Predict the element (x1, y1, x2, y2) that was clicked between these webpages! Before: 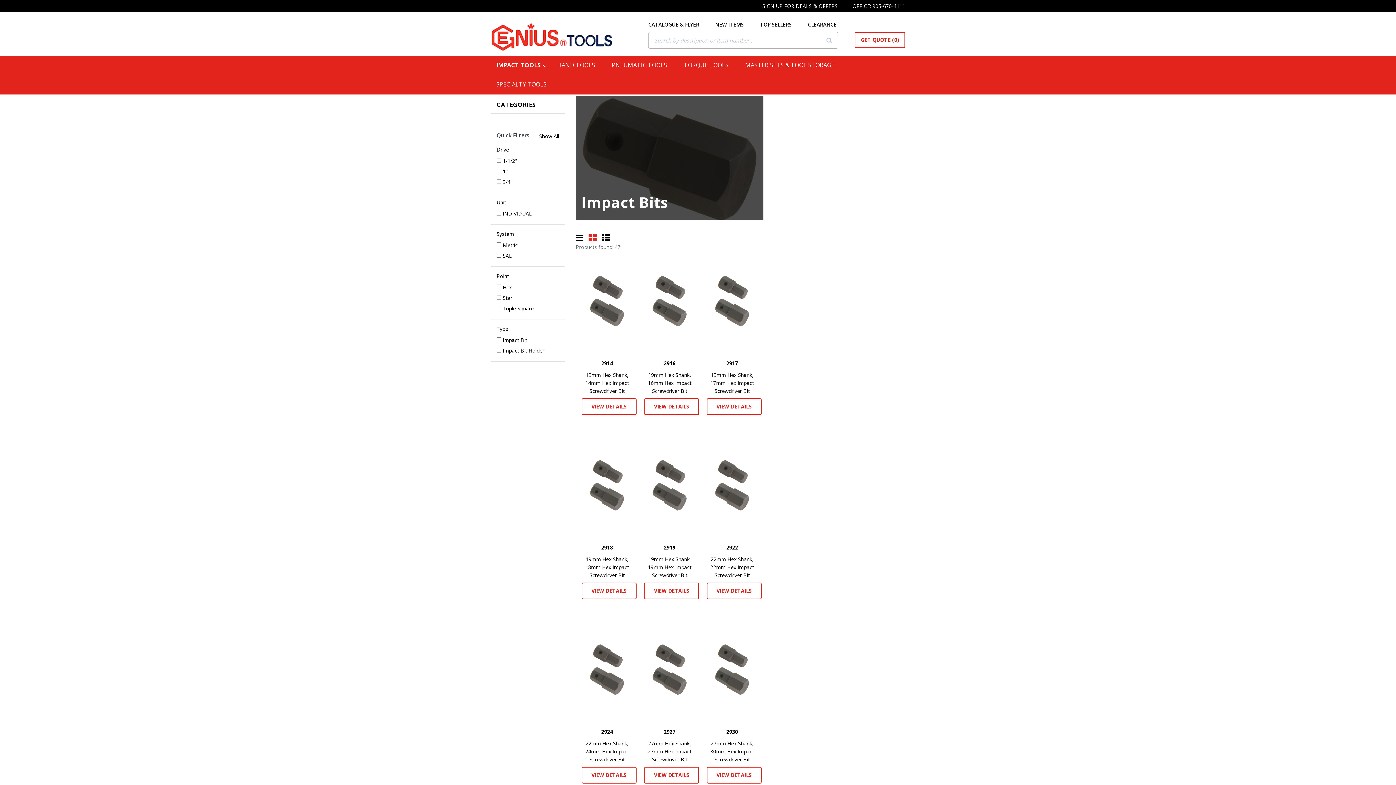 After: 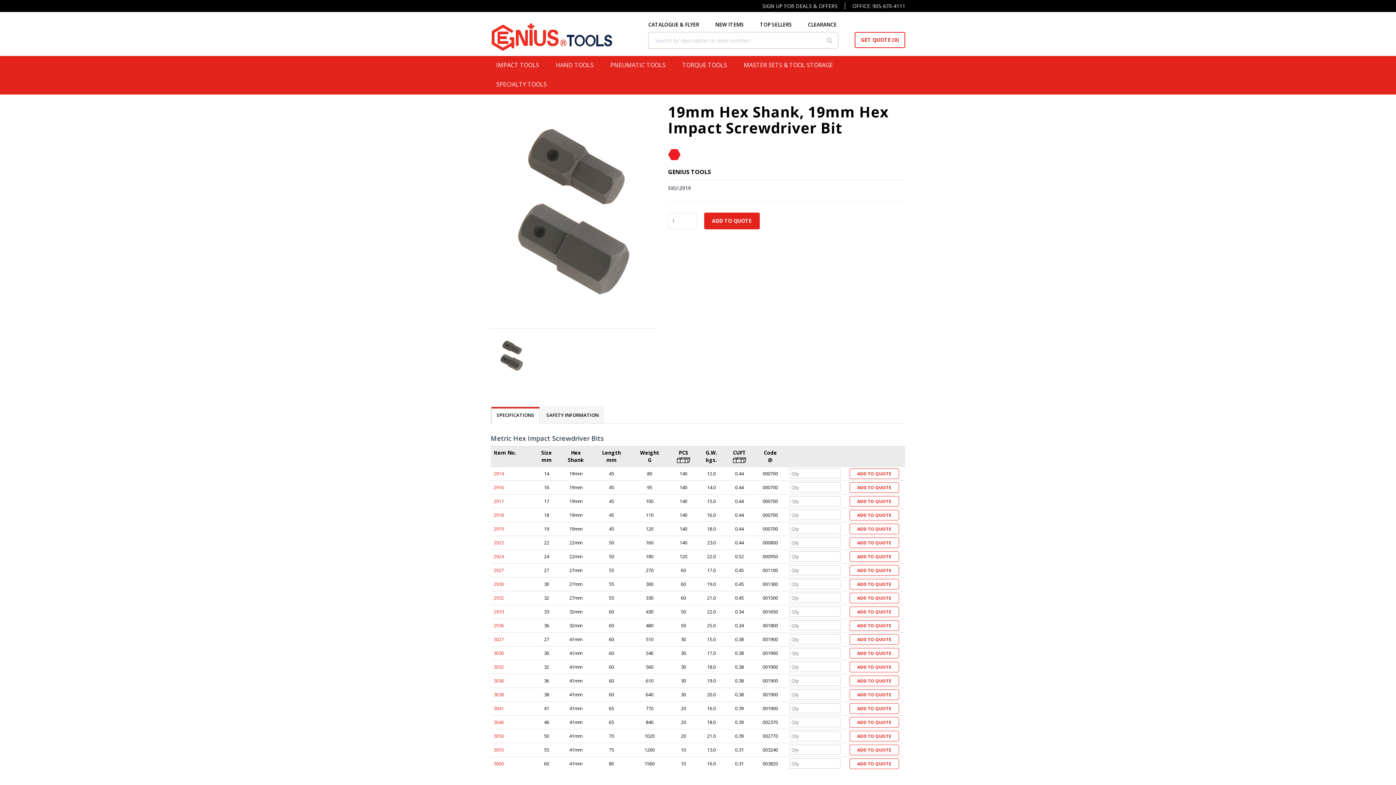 Action: bbox: (644, 481, 695, 488)